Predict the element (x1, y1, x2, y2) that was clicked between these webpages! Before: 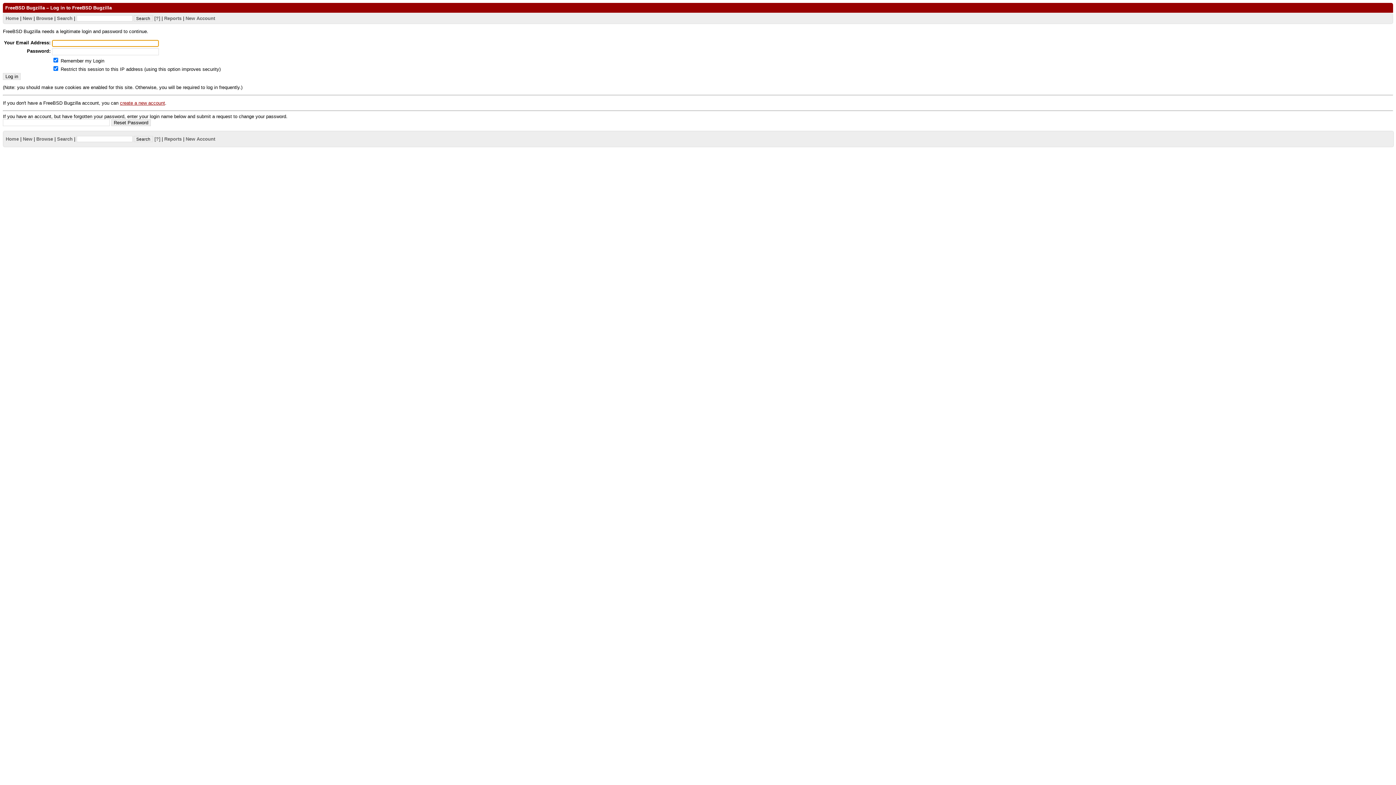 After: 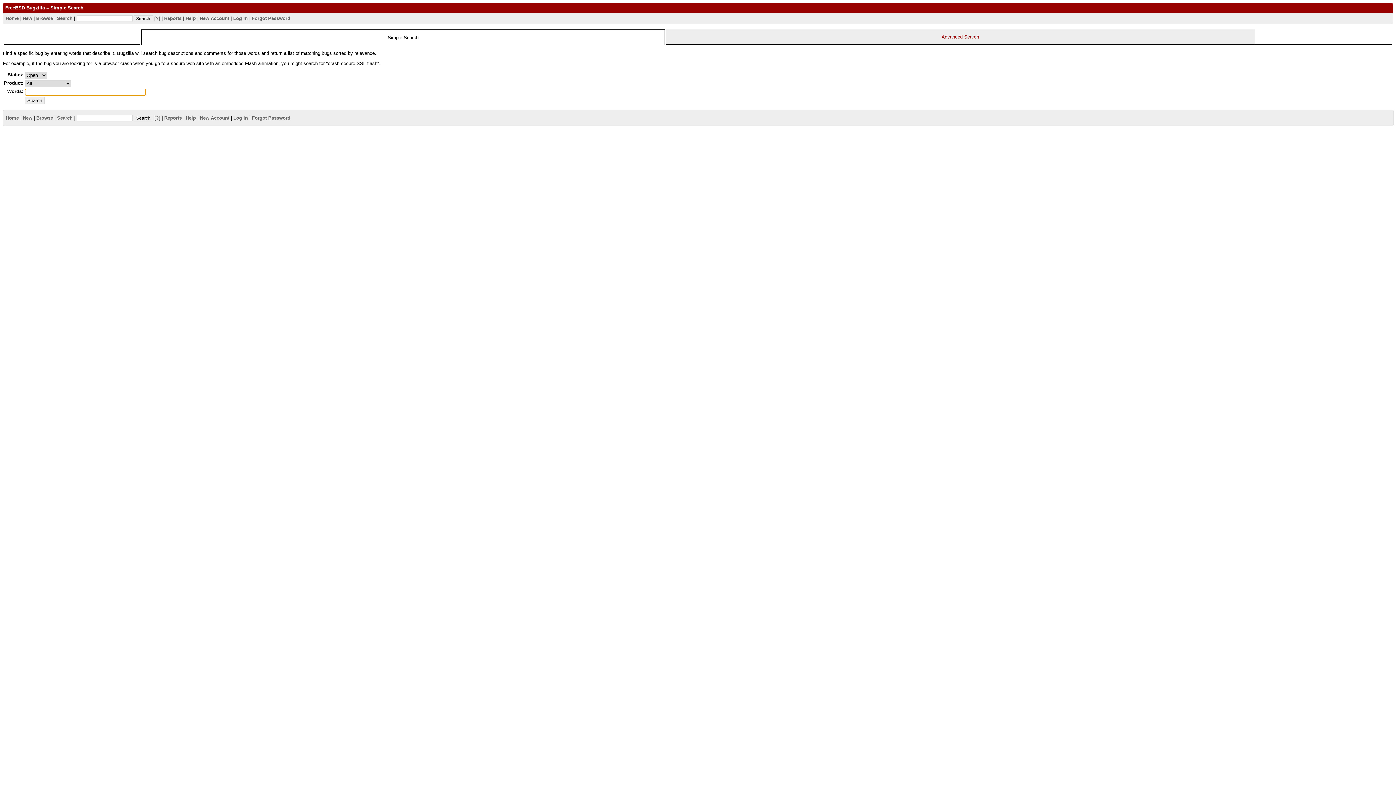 Action: label: Search bbox: (56, 15, 72, 20)